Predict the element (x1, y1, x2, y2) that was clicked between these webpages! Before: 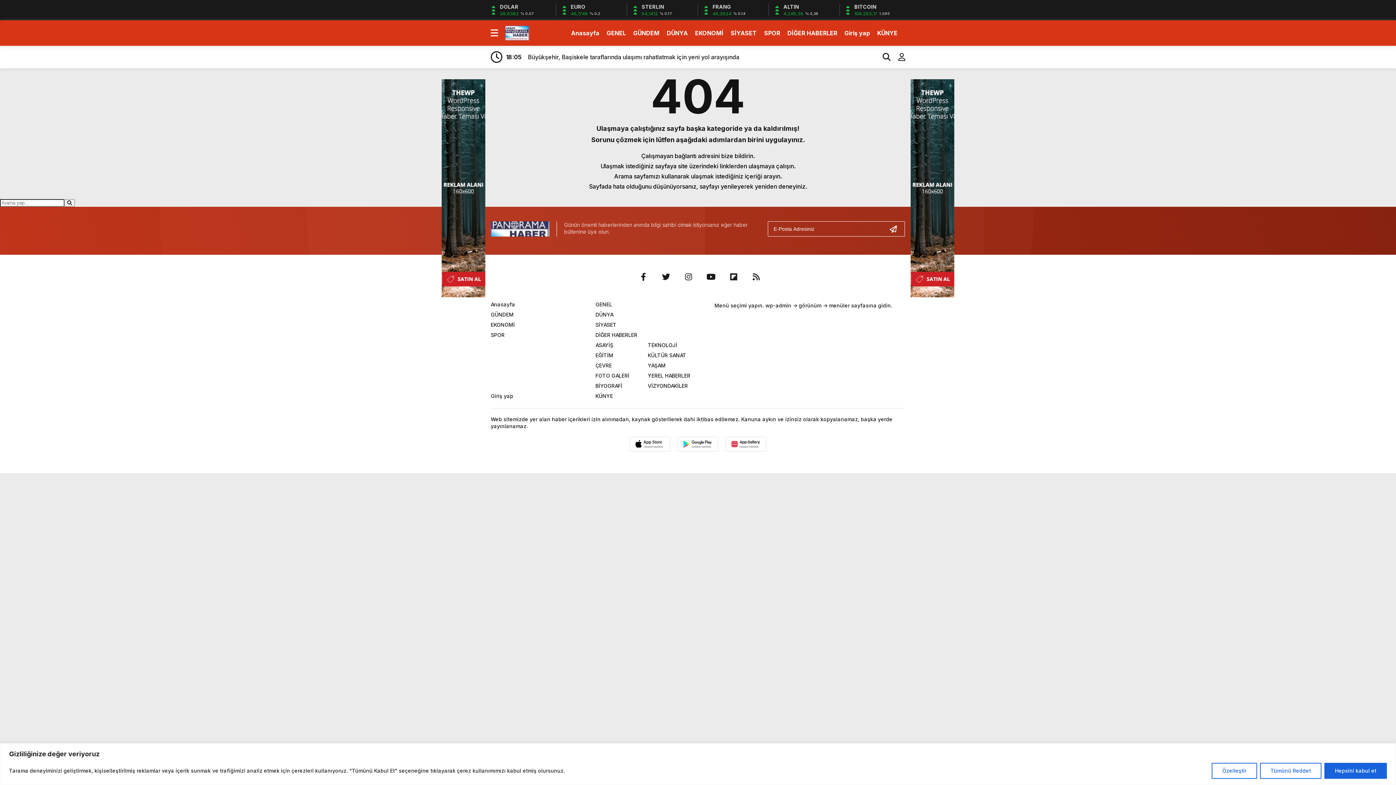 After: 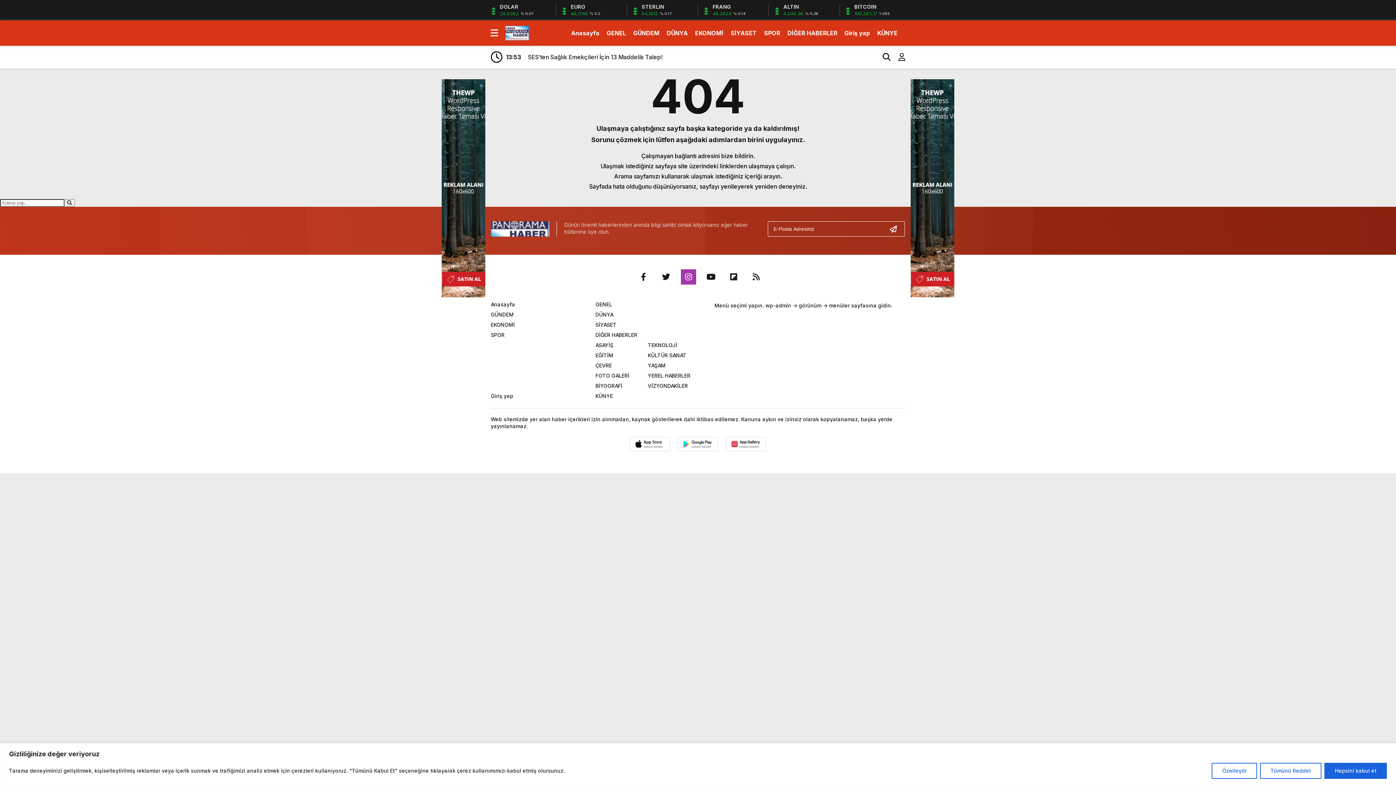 Action: bbox: (681, 269, 696, 284)